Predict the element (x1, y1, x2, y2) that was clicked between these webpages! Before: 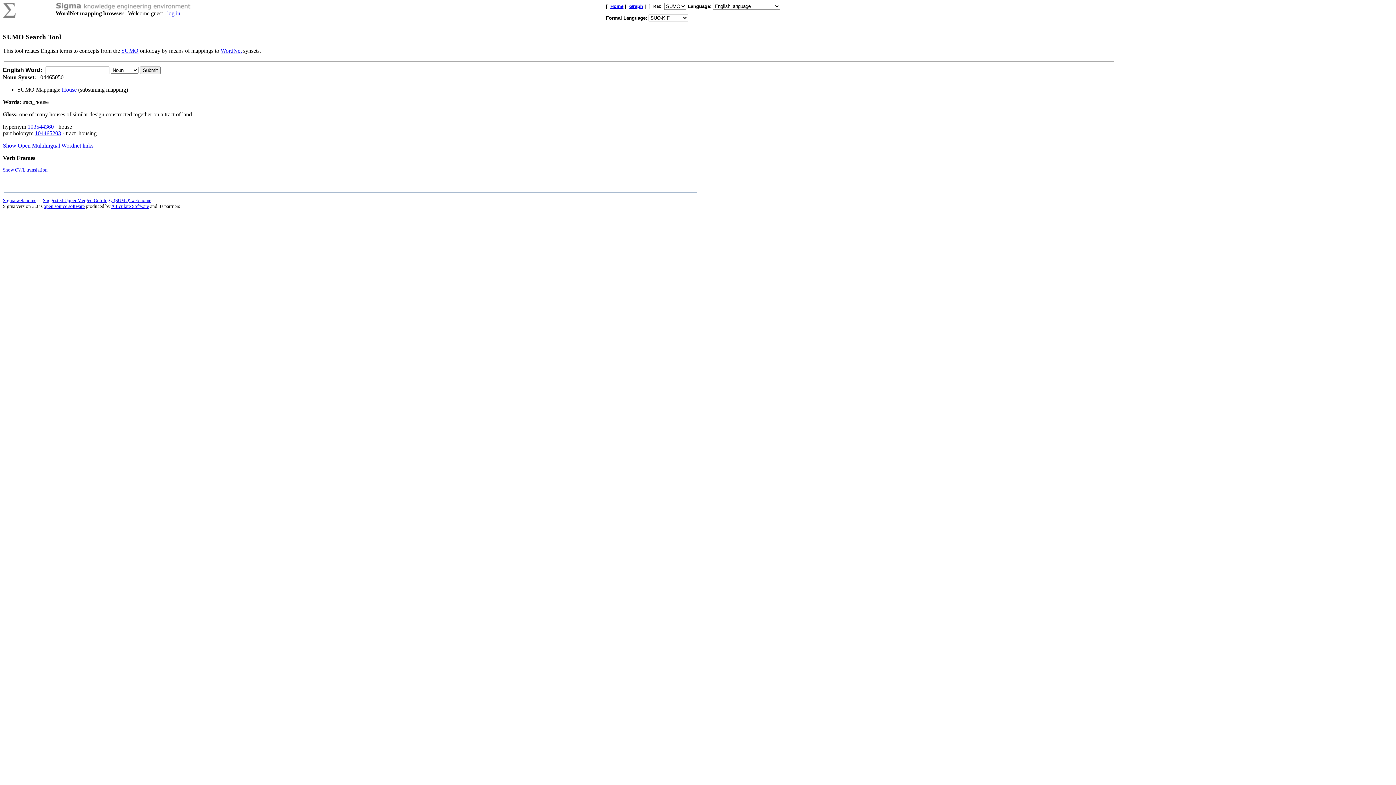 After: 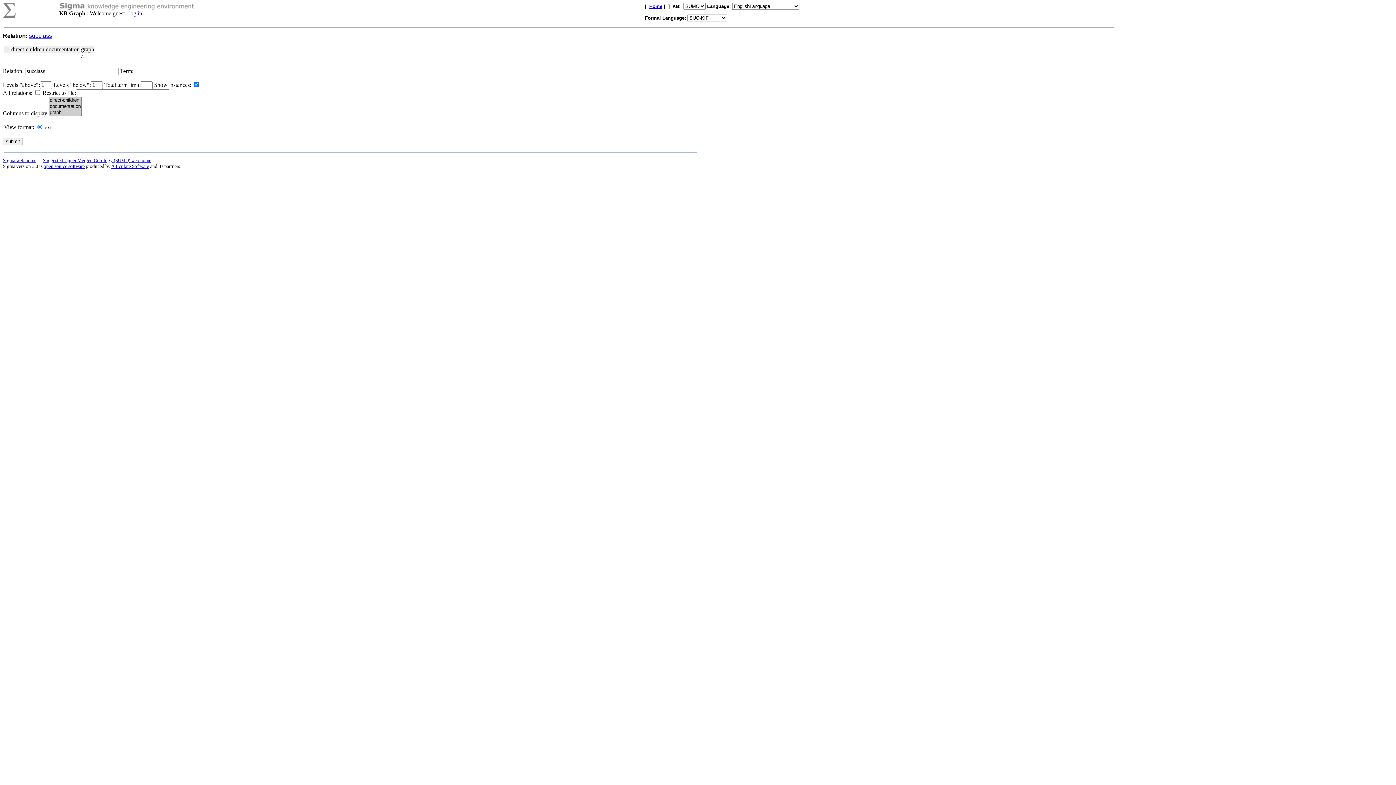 Action: bbox: (629, 3, 643, 9) label: Graph